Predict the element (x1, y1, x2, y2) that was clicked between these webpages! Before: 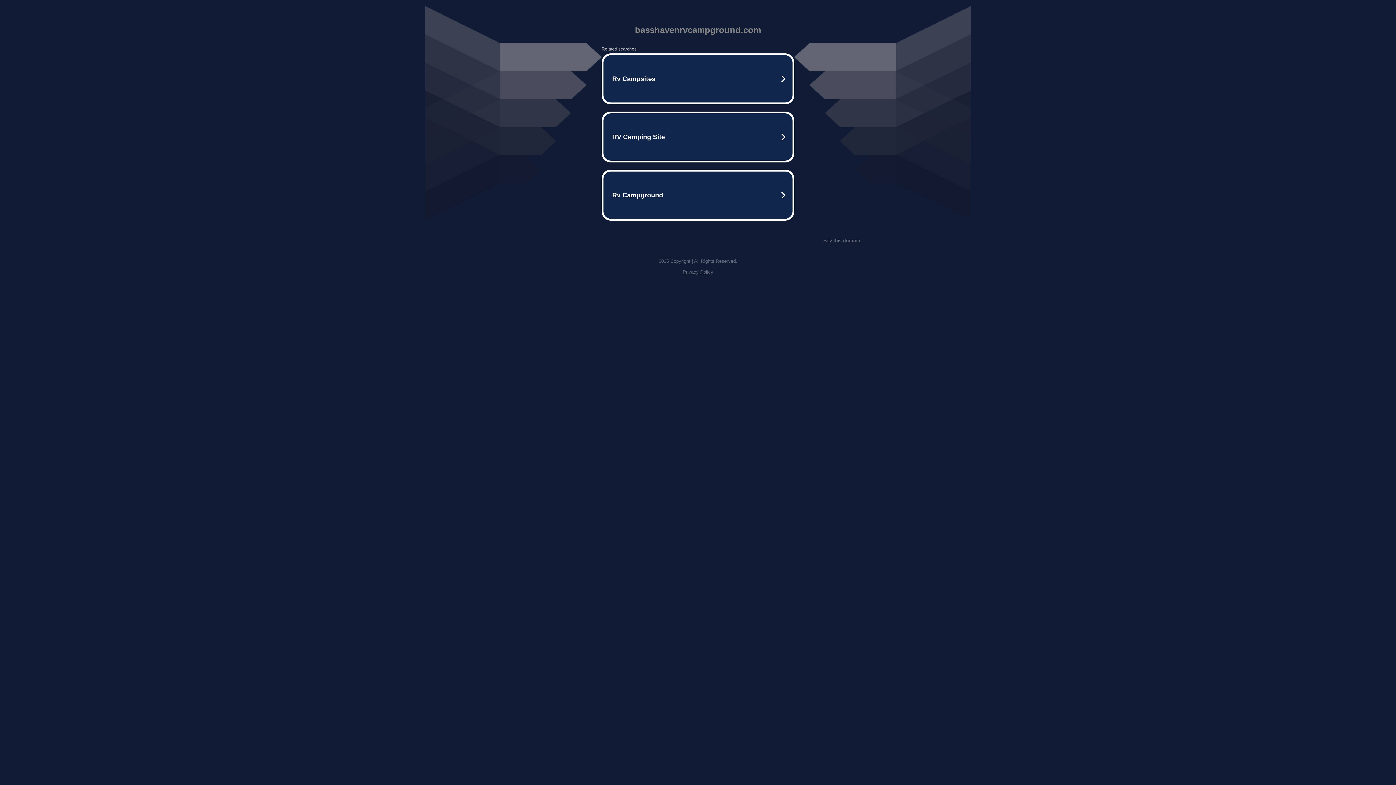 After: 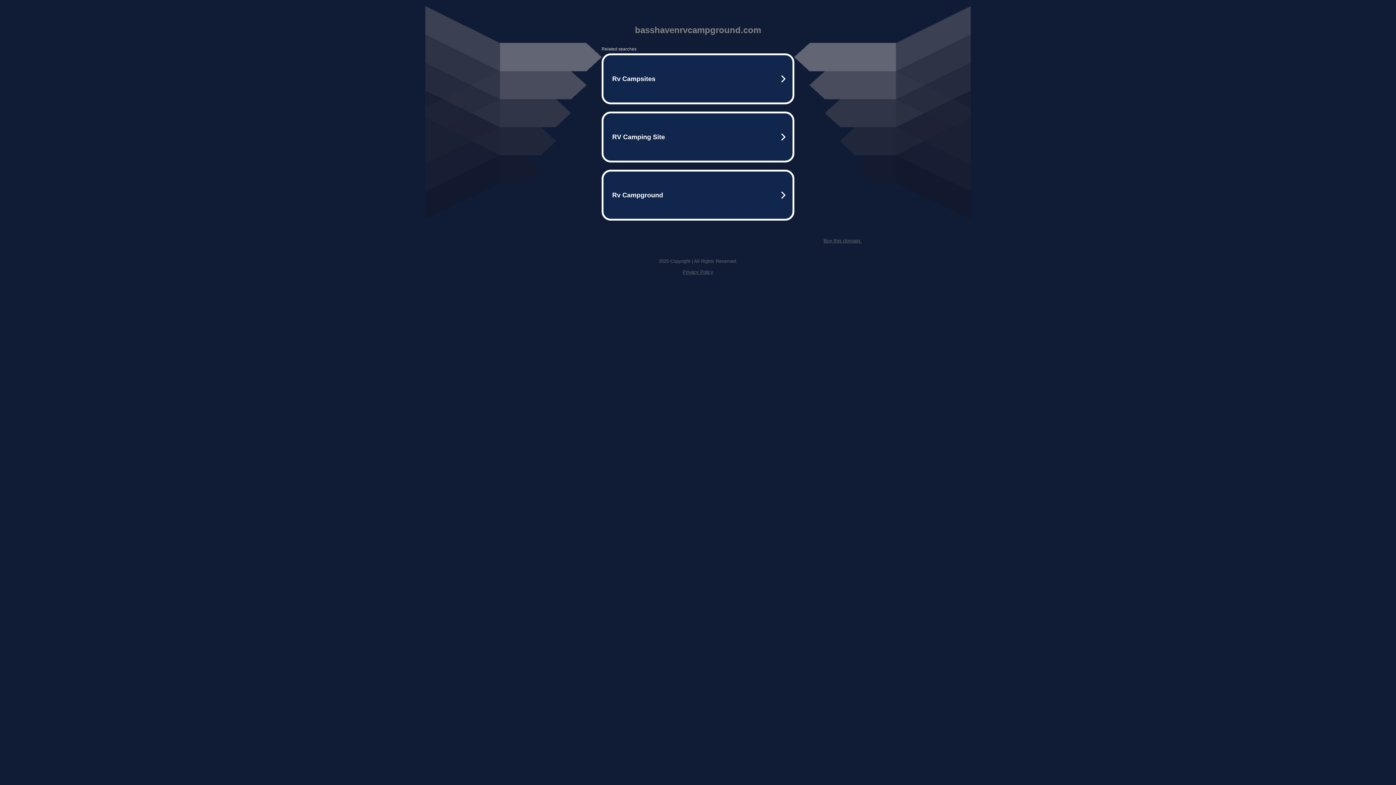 Action: label: Buy this domain. bbox: (823, 237, 861, 243)